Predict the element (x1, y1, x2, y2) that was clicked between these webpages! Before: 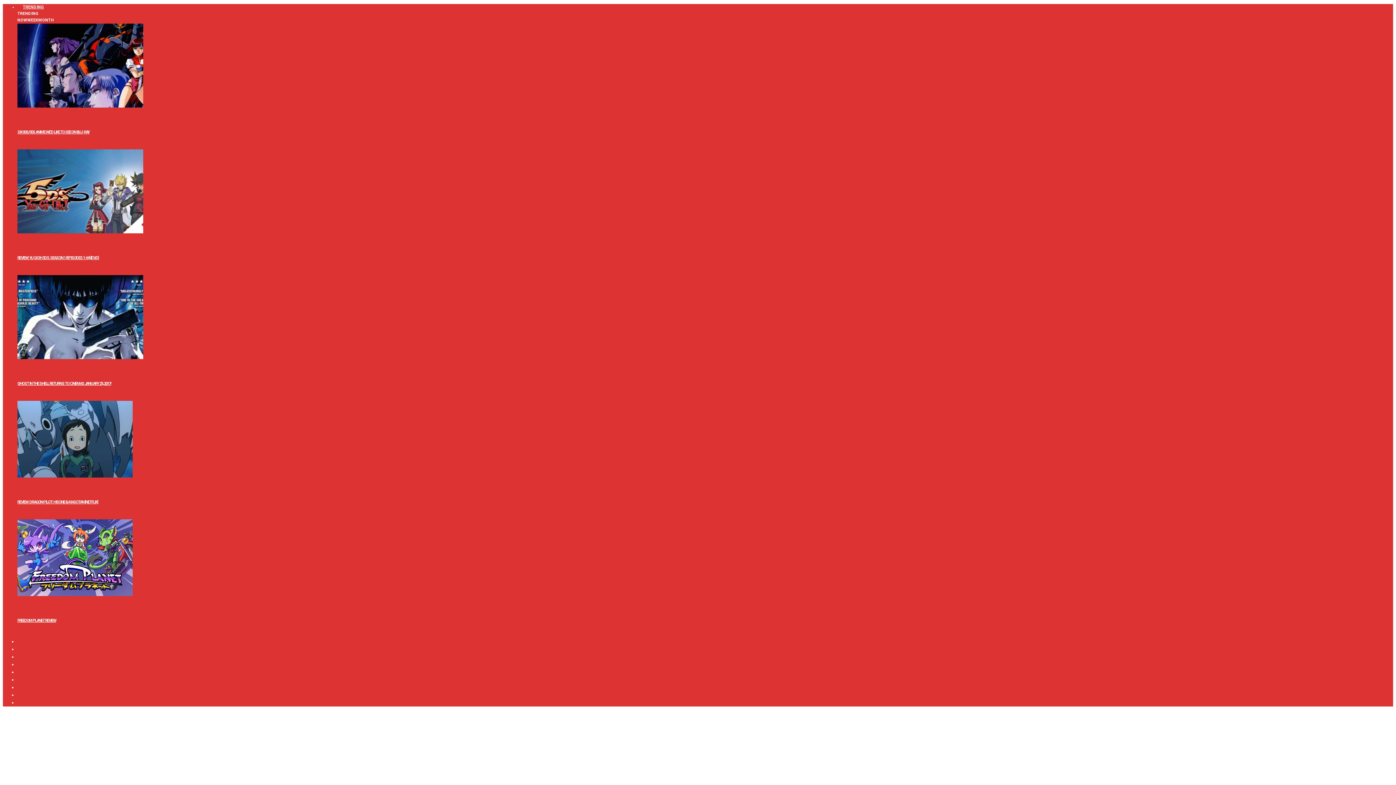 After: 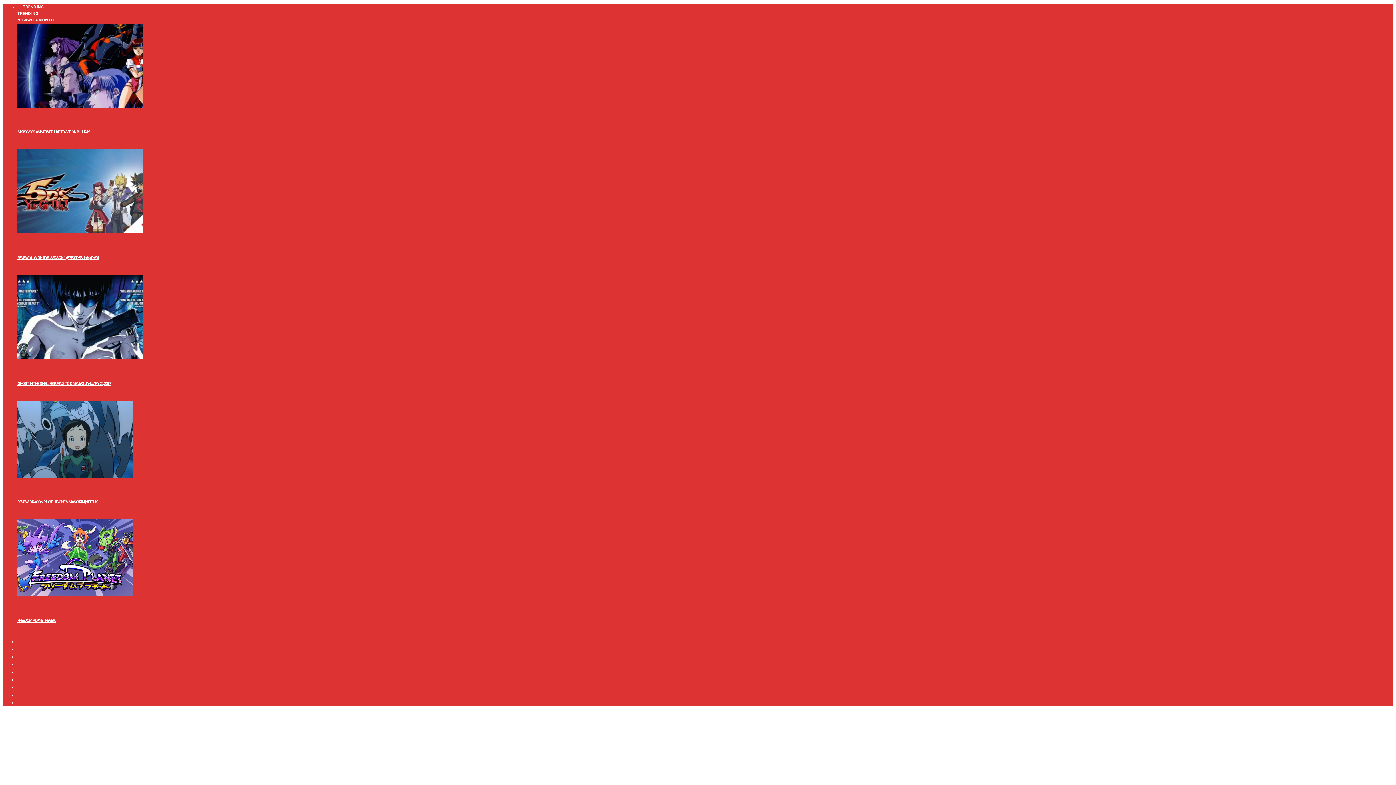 Action: bbox: (17, 642, 28, 656) label: X